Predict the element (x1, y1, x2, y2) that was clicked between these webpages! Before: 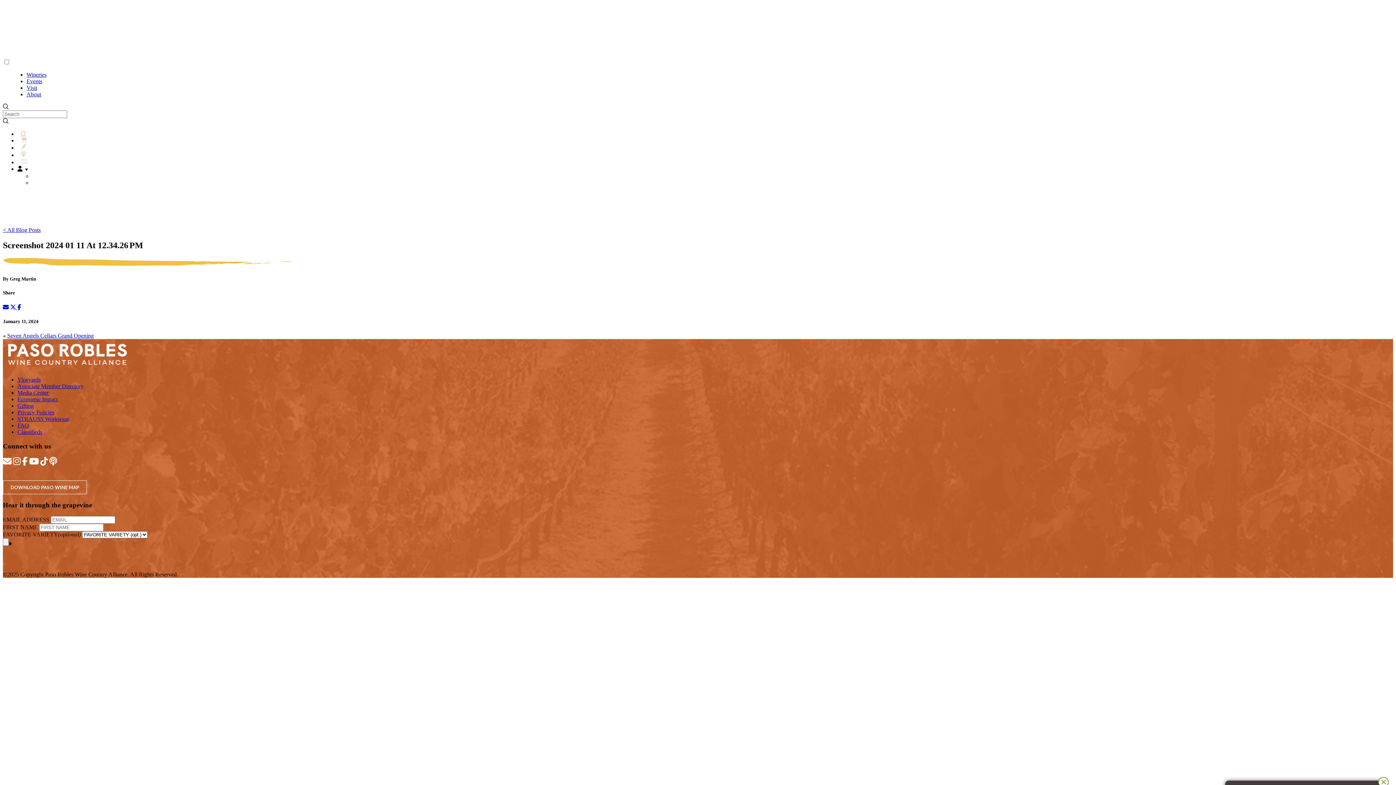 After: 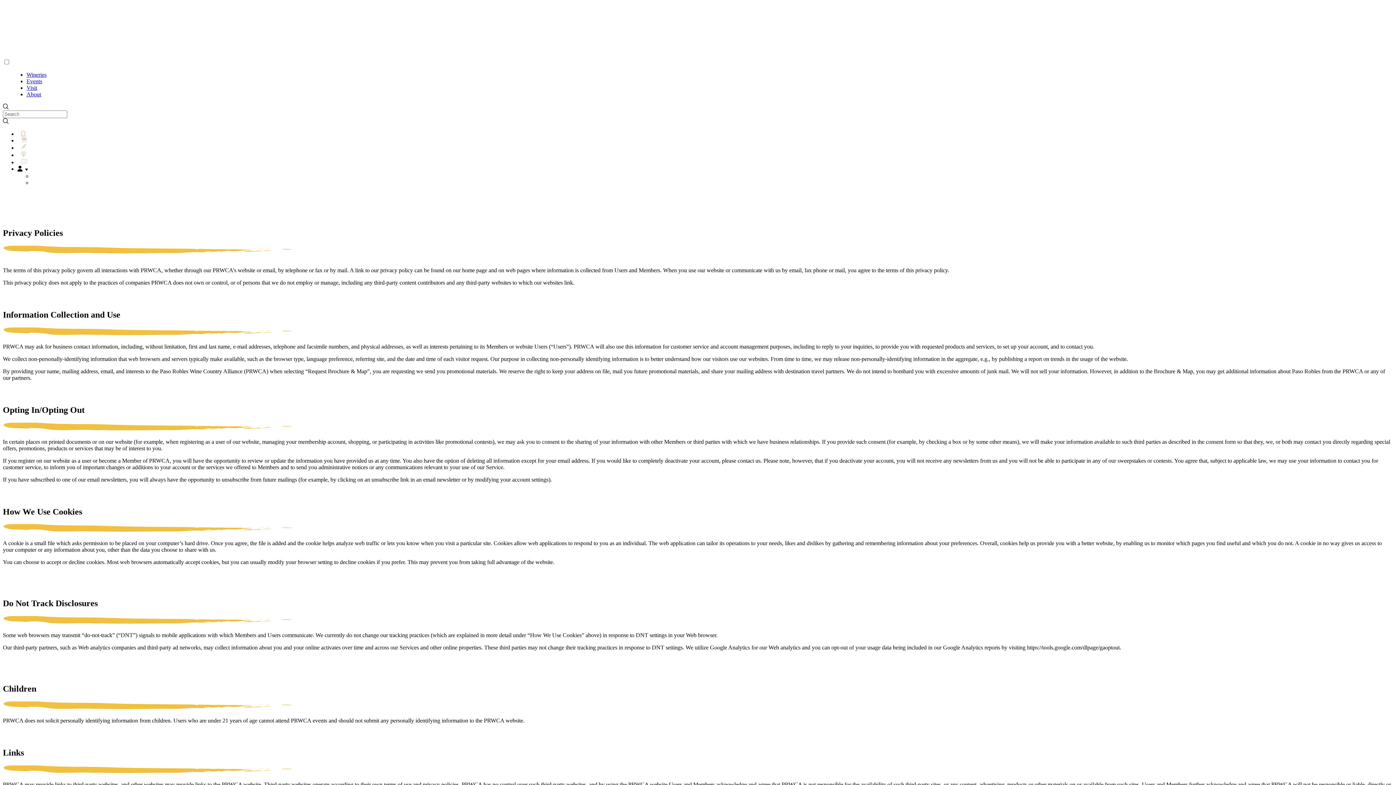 Action: bbox: (17, 409, 54, 415) label: Privacy Policies